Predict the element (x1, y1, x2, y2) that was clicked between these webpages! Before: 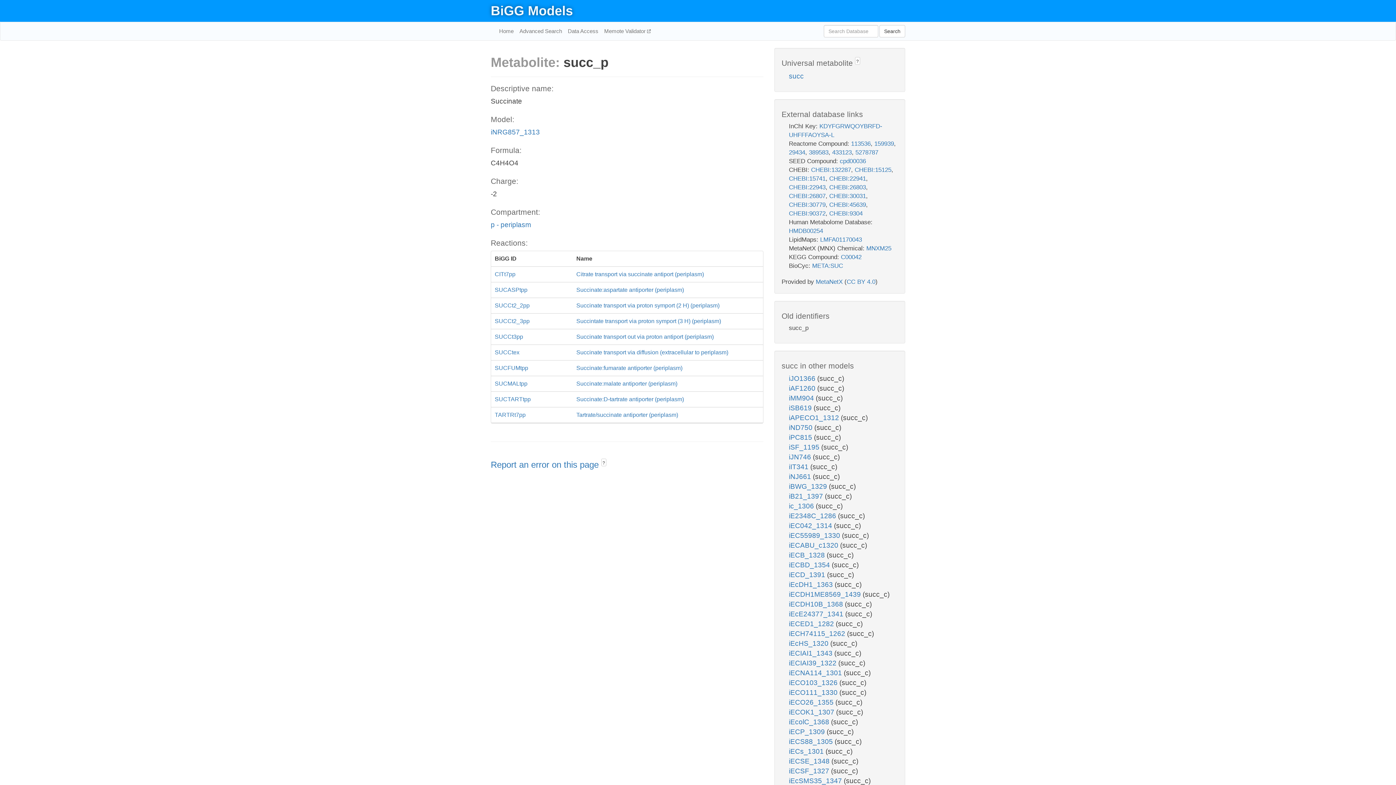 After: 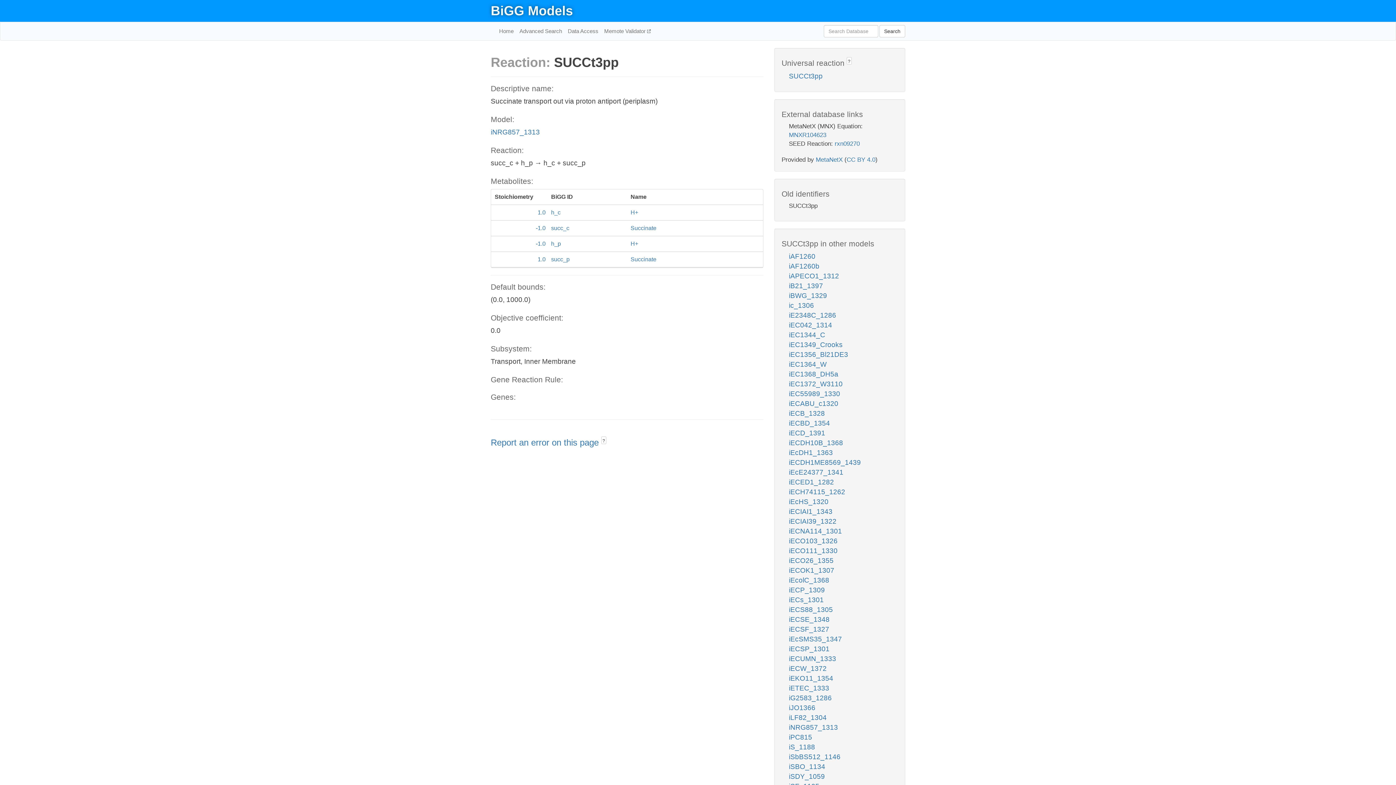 Action: bbox: (491, 329, 763, 345) label: SUCCt3pp
Succinate transport out via proton antiport (periplasm)